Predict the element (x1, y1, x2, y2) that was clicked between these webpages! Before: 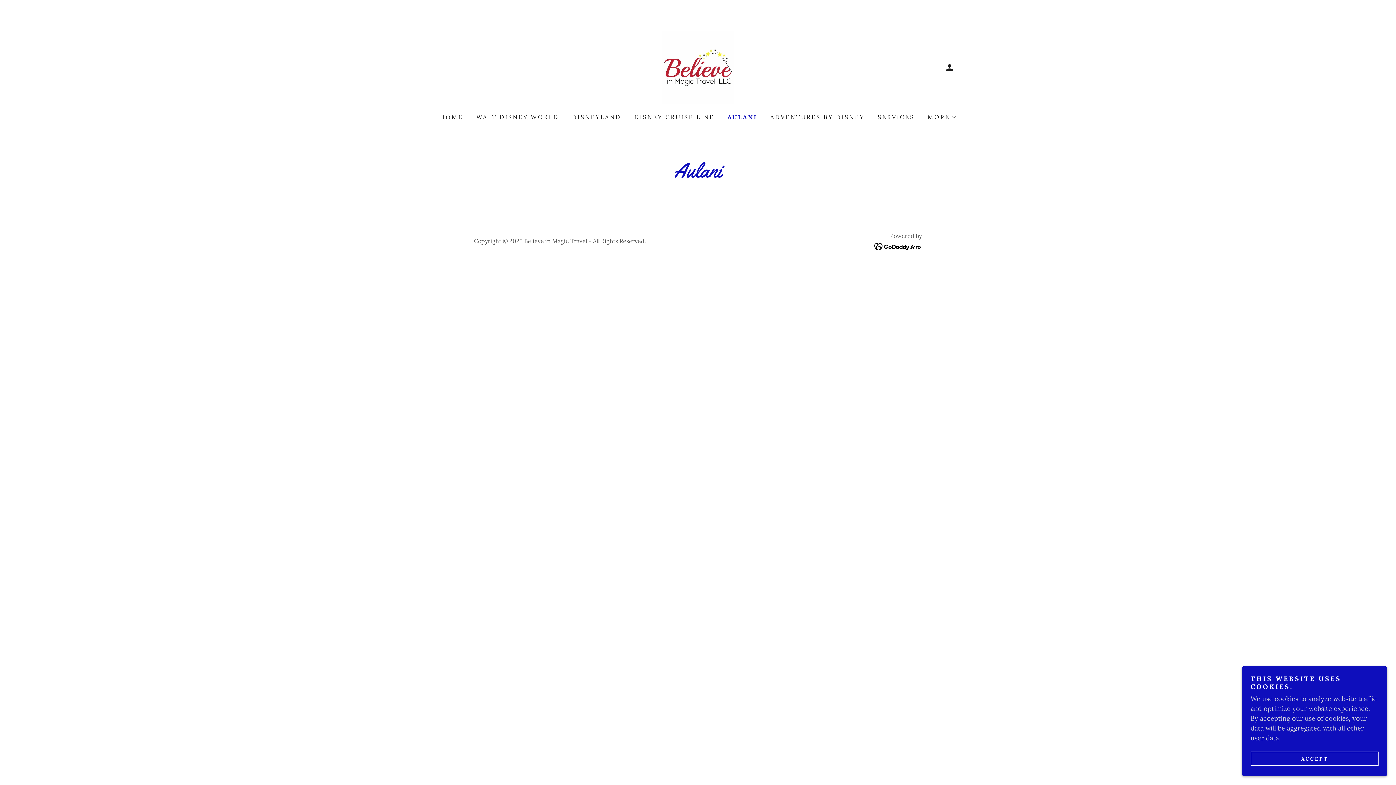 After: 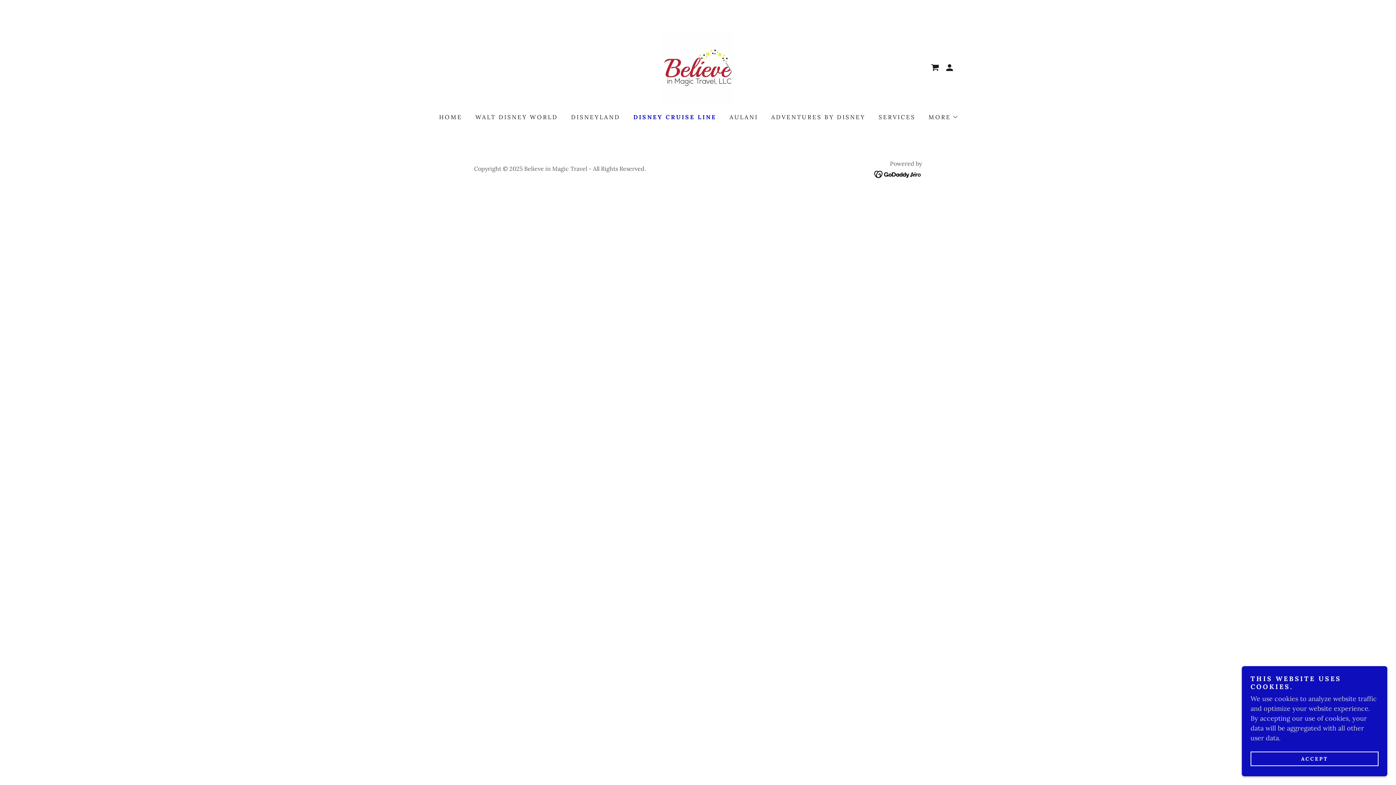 Action: bbox: (630, 110, 716, 123) label: DISNEY CRUISE LINE